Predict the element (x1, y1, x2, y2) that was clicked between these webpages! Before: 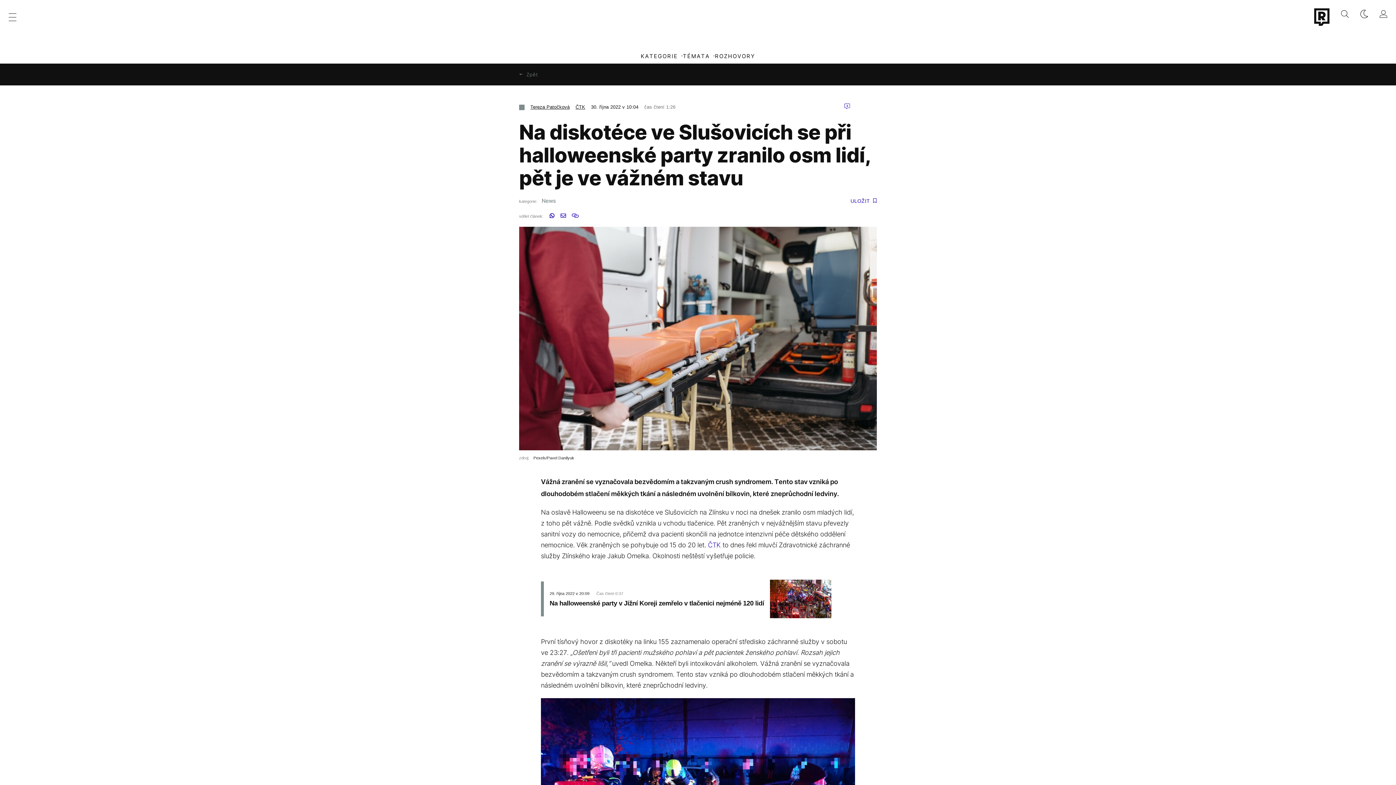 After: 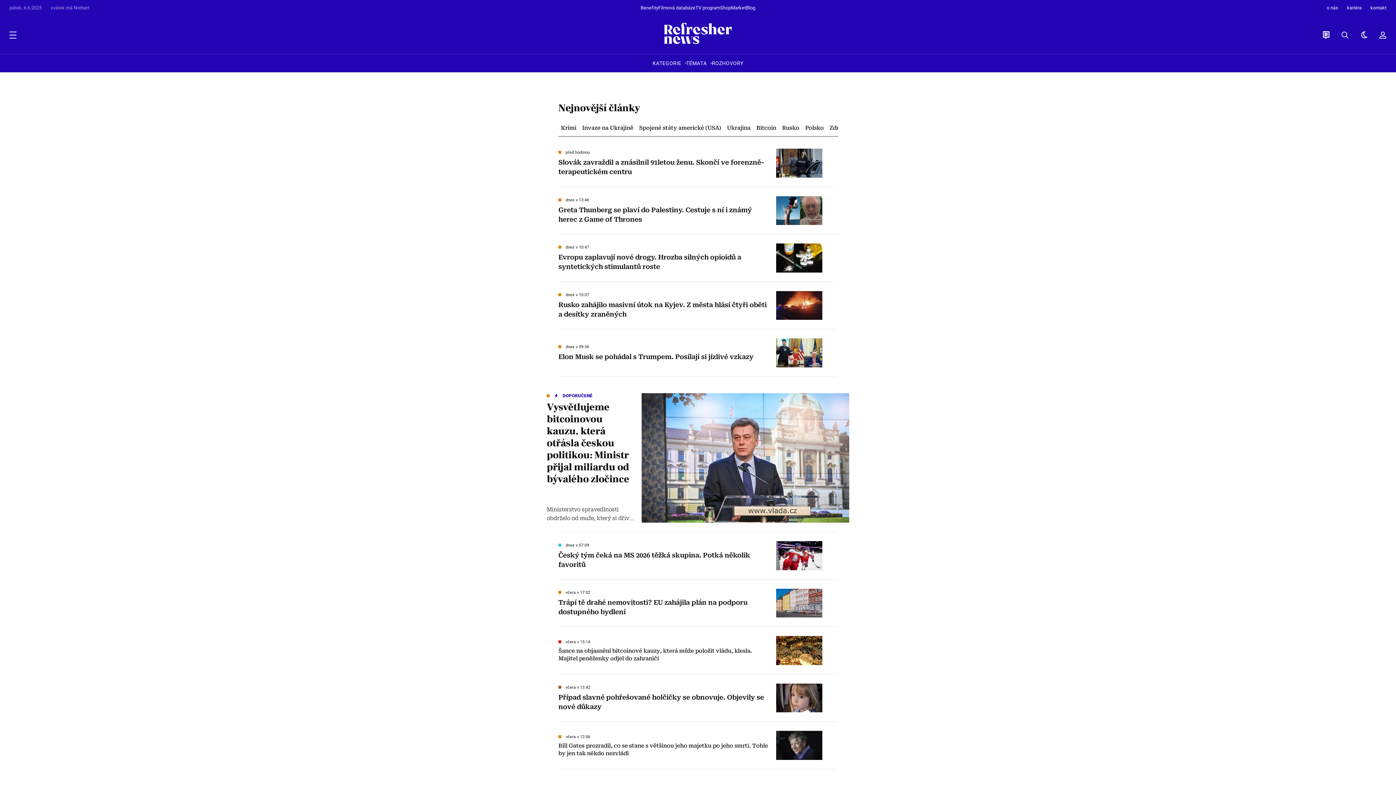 Action: bbox: (690, 9, 705, 20)